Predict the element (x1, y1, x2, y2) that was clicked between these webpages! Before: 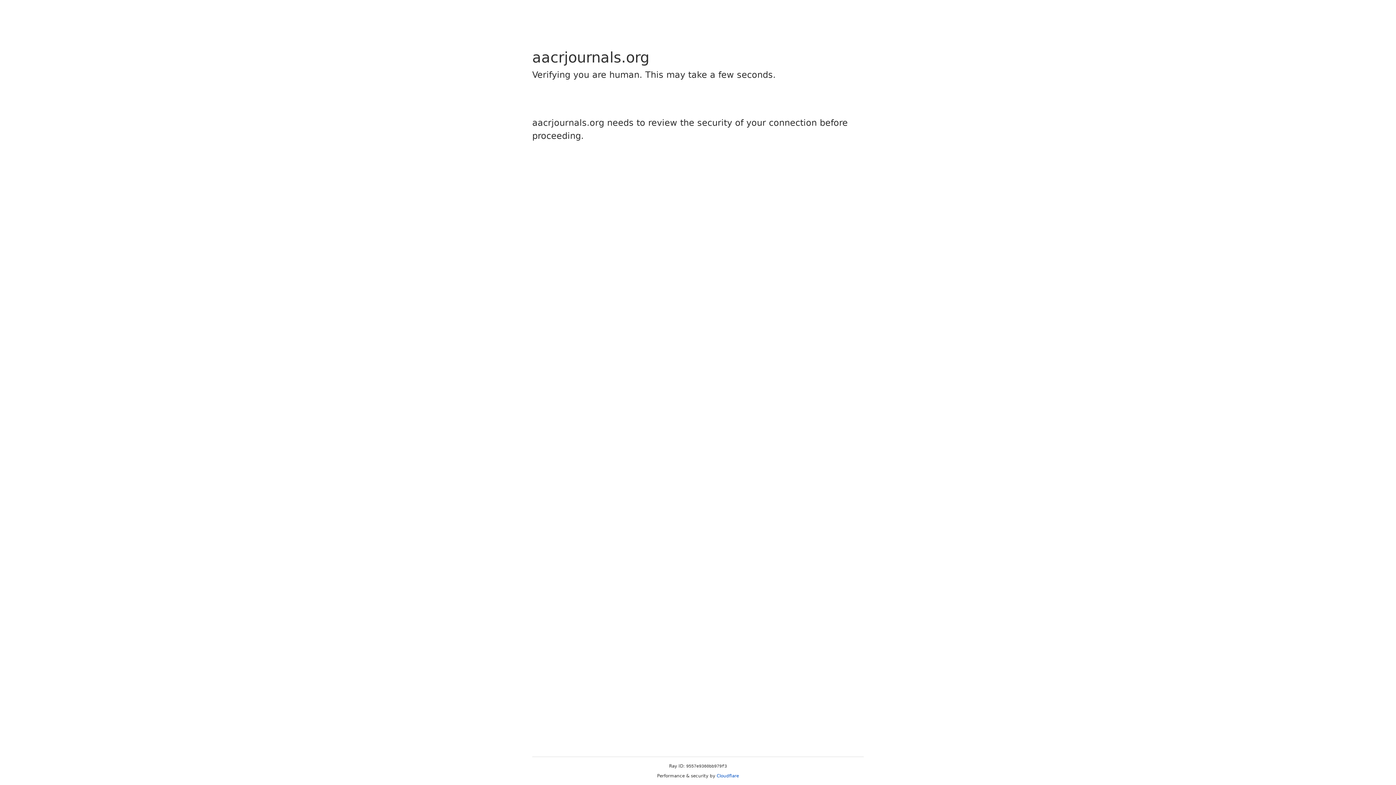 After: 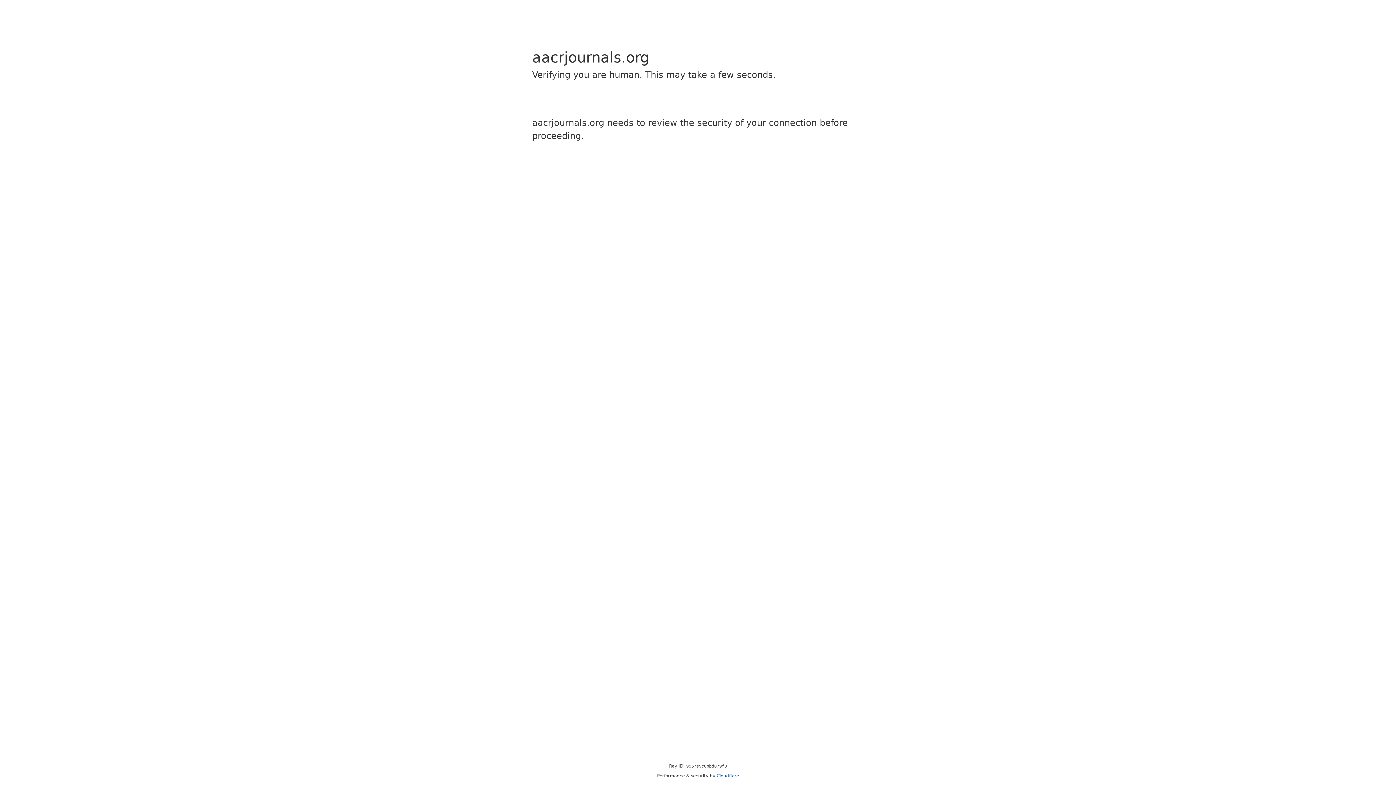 Action: bbox: (716, 773, 739, 778) label: Cloudflare